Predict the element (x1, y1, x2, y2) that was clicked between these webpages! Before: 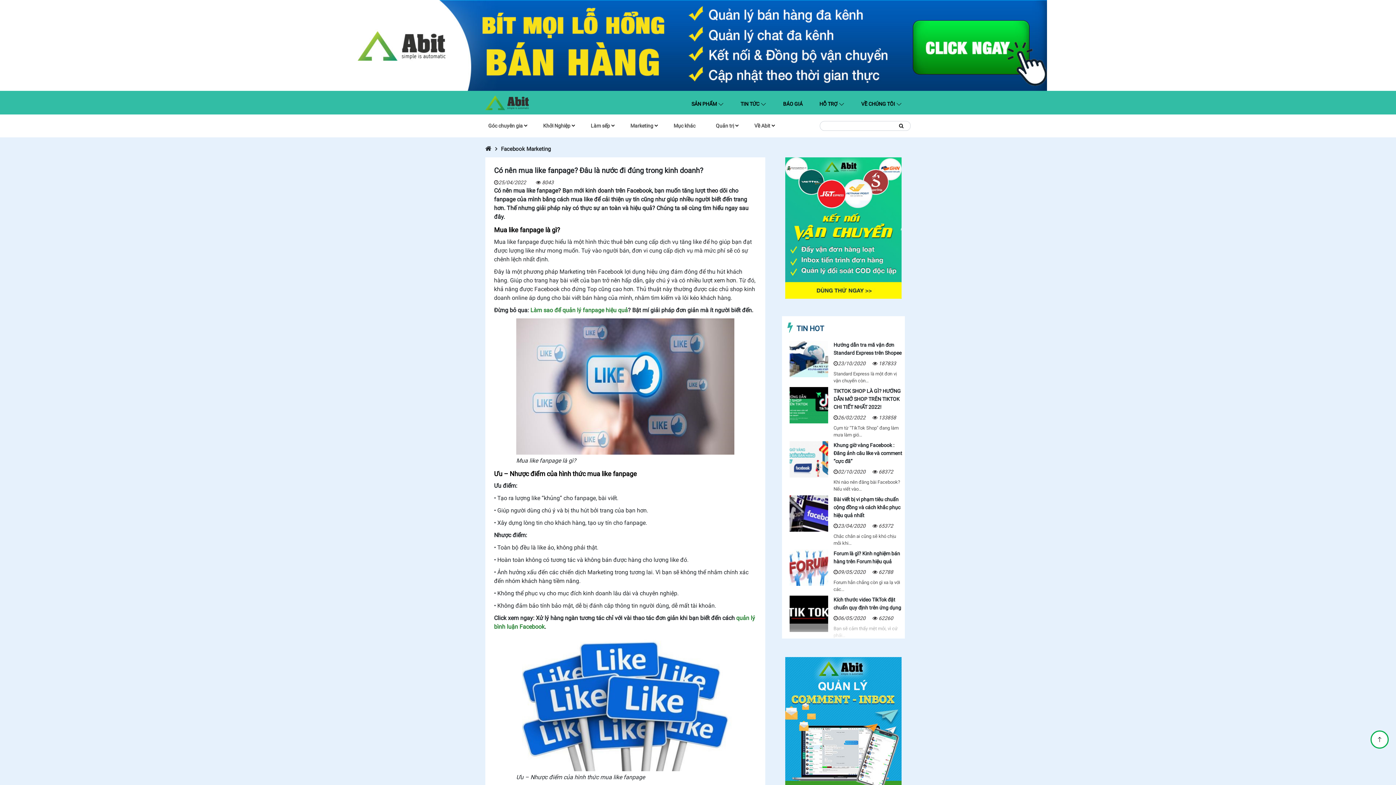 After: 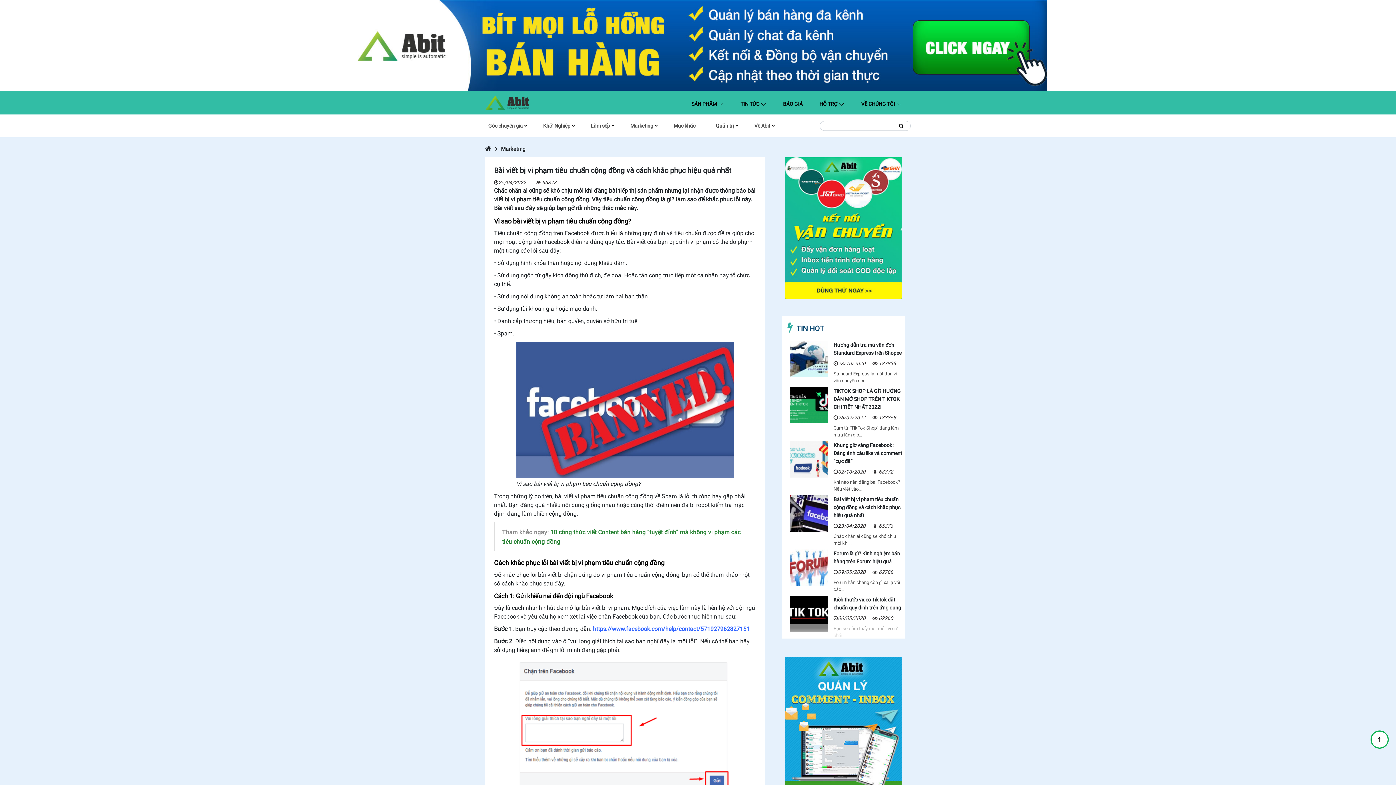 Action: label: Bài viết bị vi phạm tiêu chuẩn cộng đồng và cách khắc phục hiệu quả nhất bbox: (833, 496, 900, 518)